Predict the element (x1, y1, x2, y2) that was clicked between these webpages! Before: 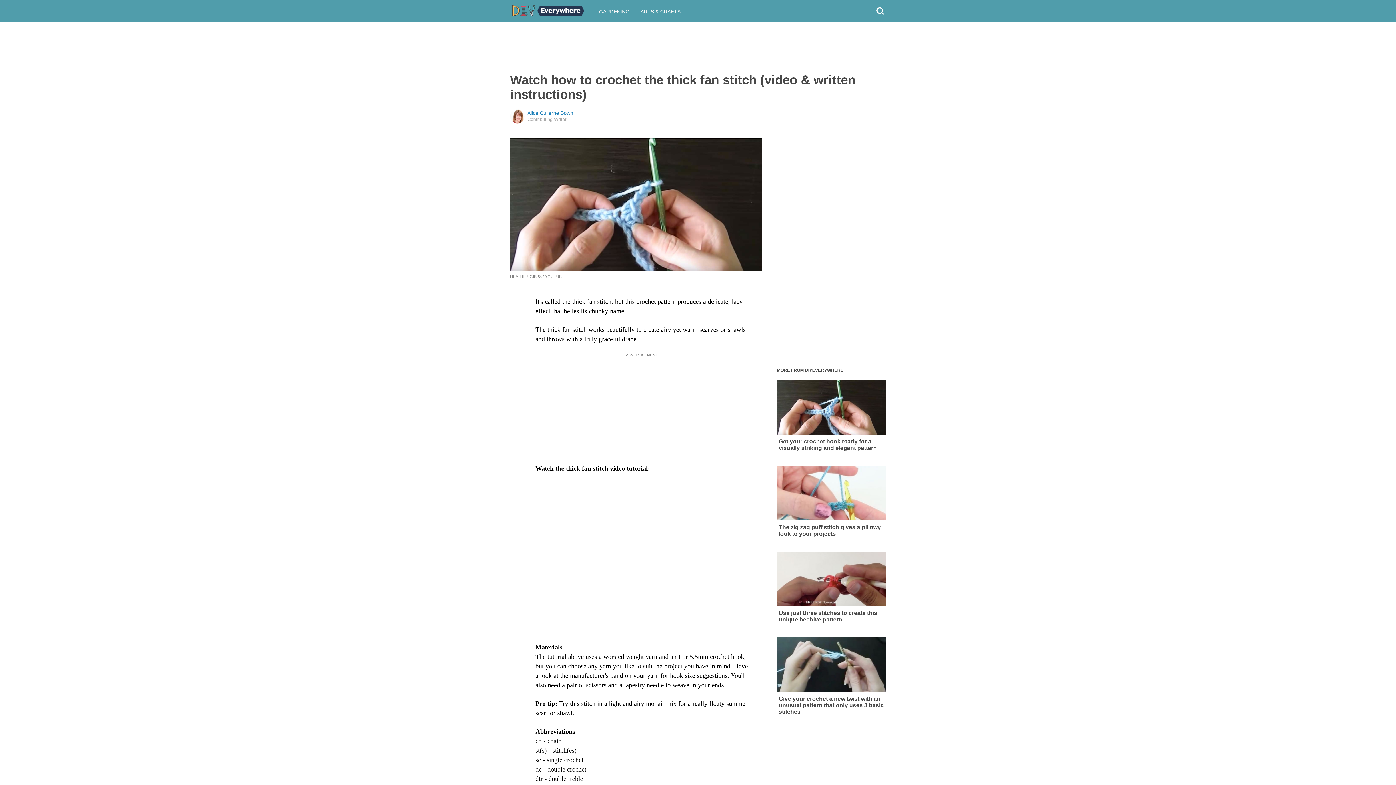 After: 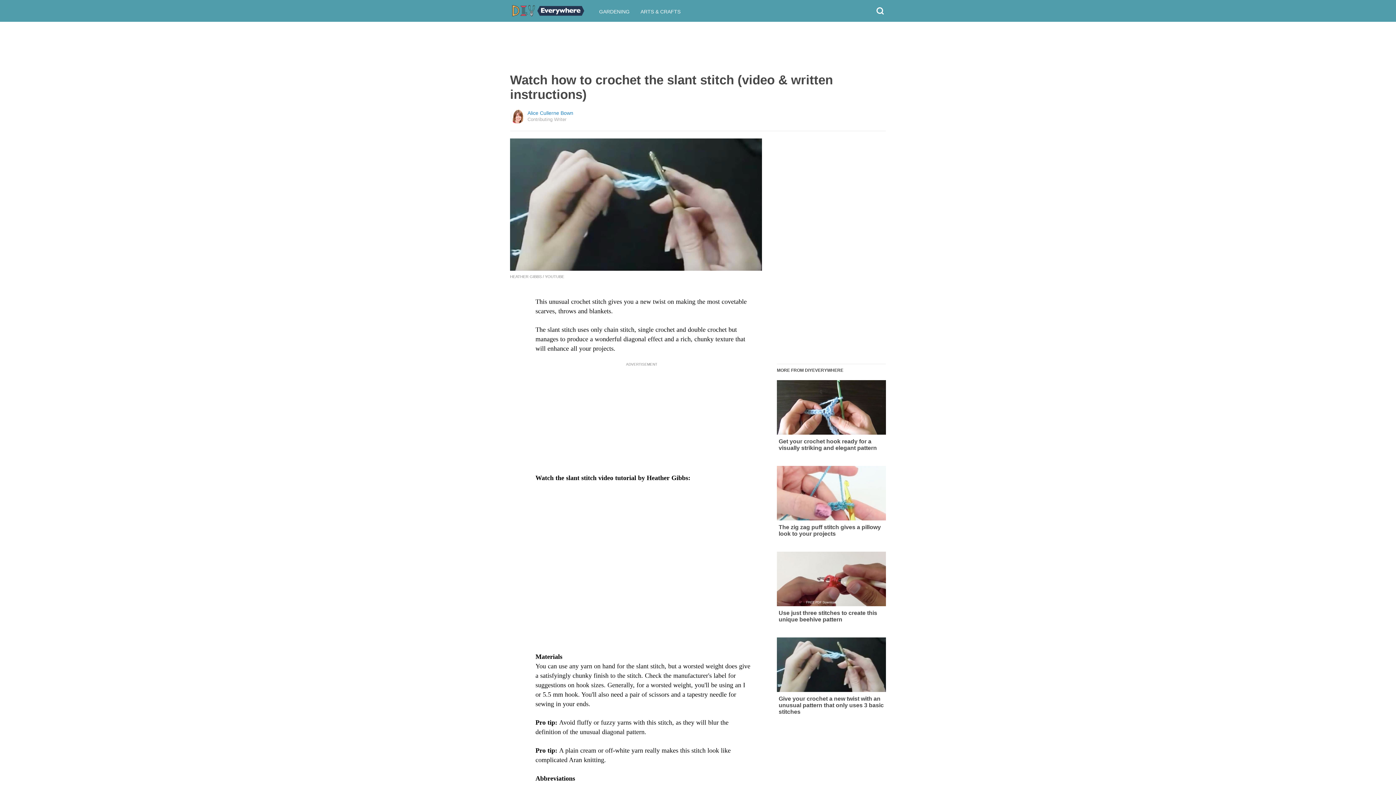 Action: label: Give your crochet a new twist with an unusual pattern that only uses 3 basic stitches bbox: (777, 637, 886, 715)